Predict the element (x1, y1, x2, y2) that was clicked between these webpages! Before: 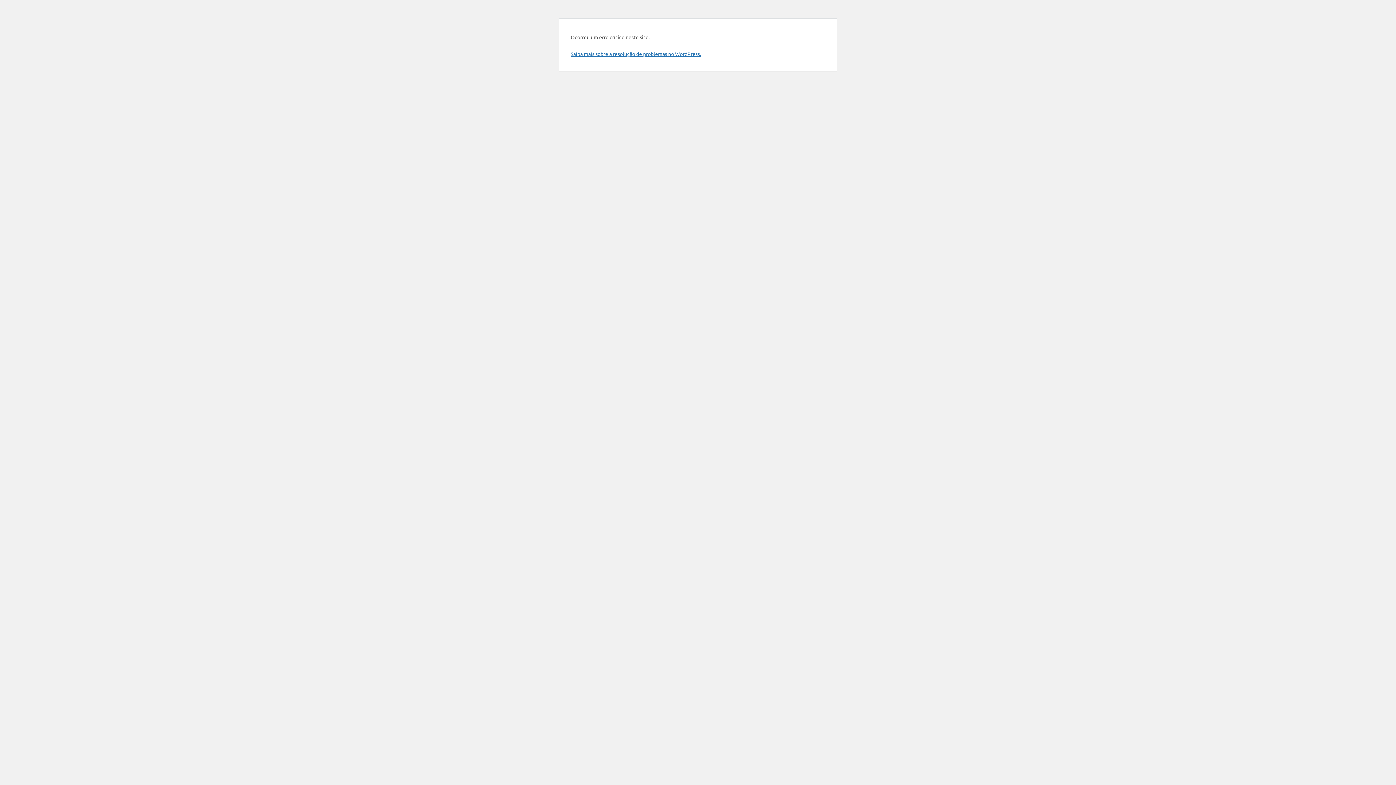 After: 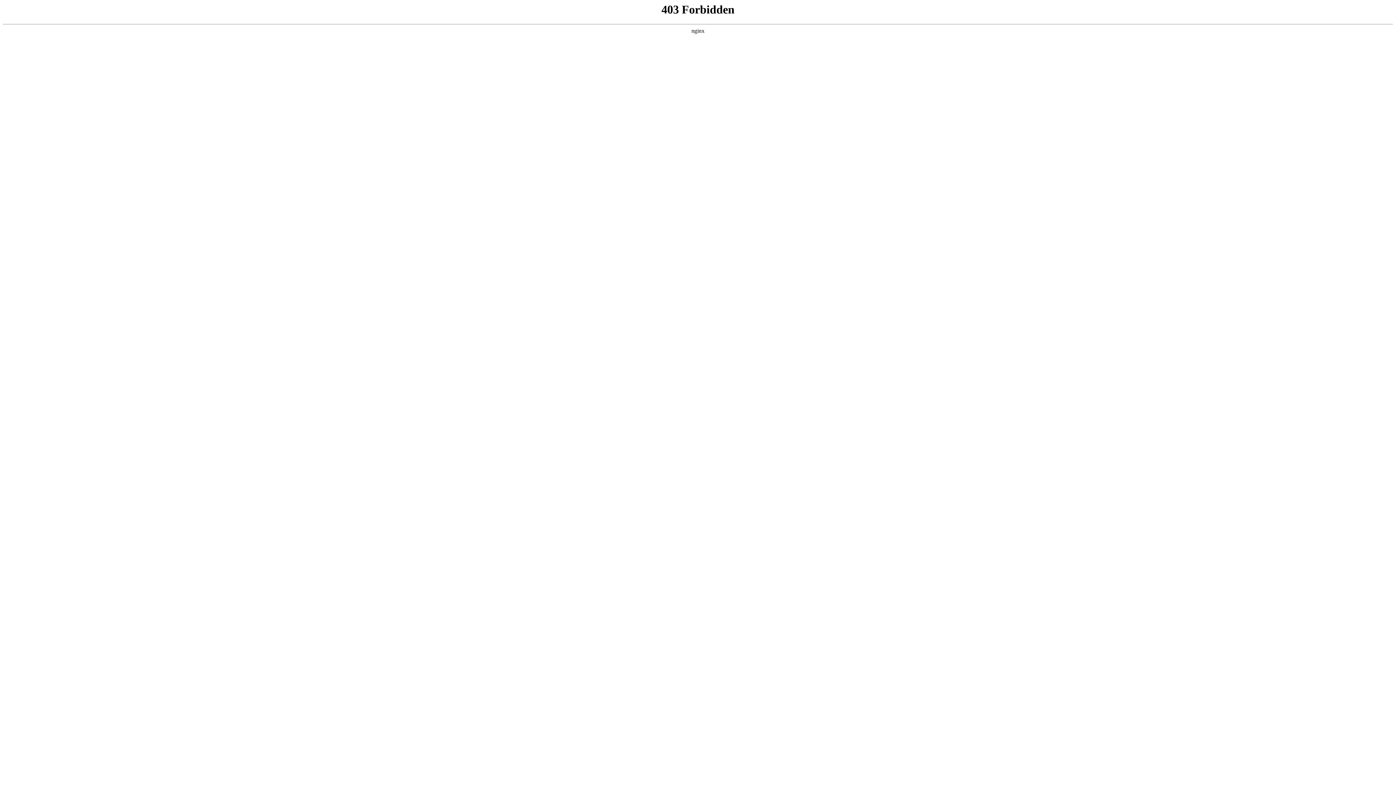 Action: label: Saiba mais sobre a resolução de problemas no WordPress. bbox: (570, 50, 701, 57)